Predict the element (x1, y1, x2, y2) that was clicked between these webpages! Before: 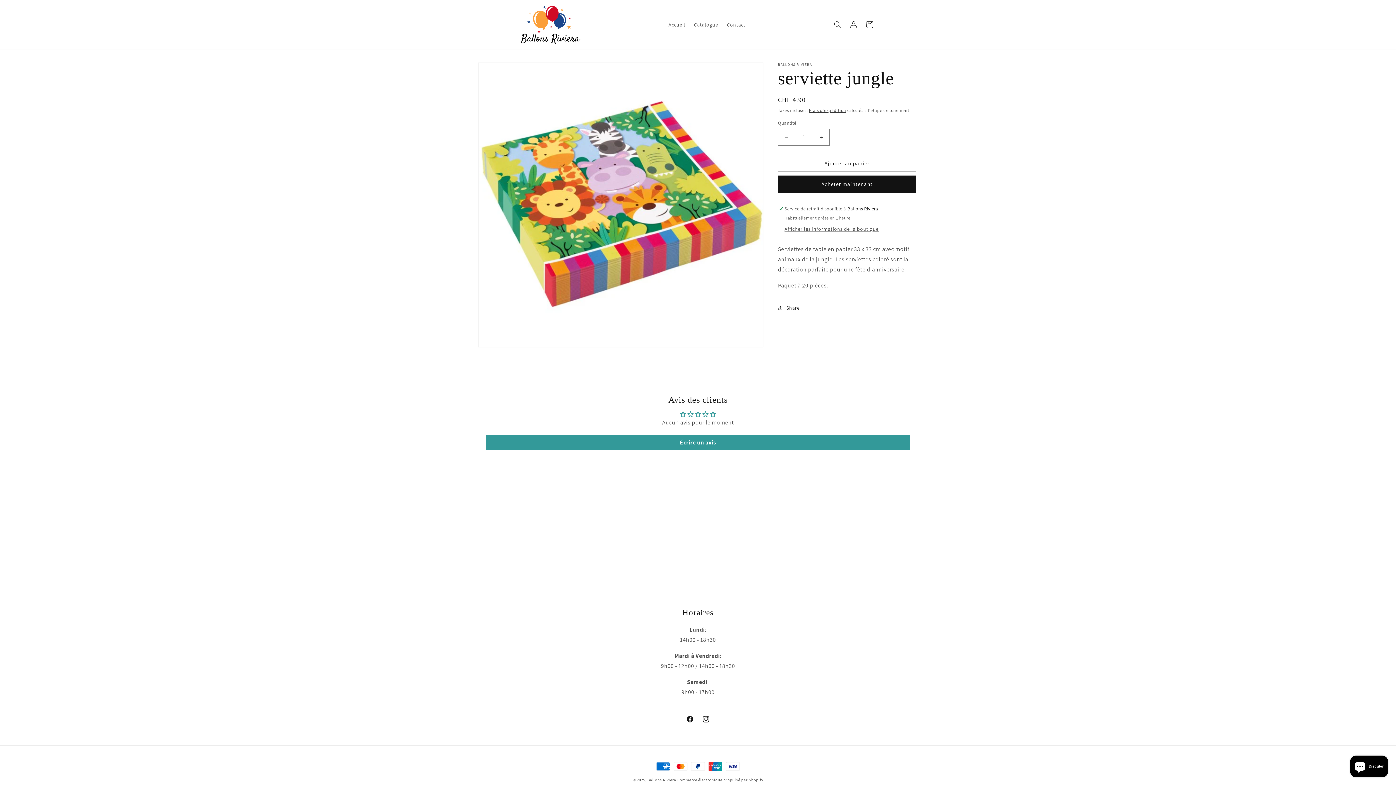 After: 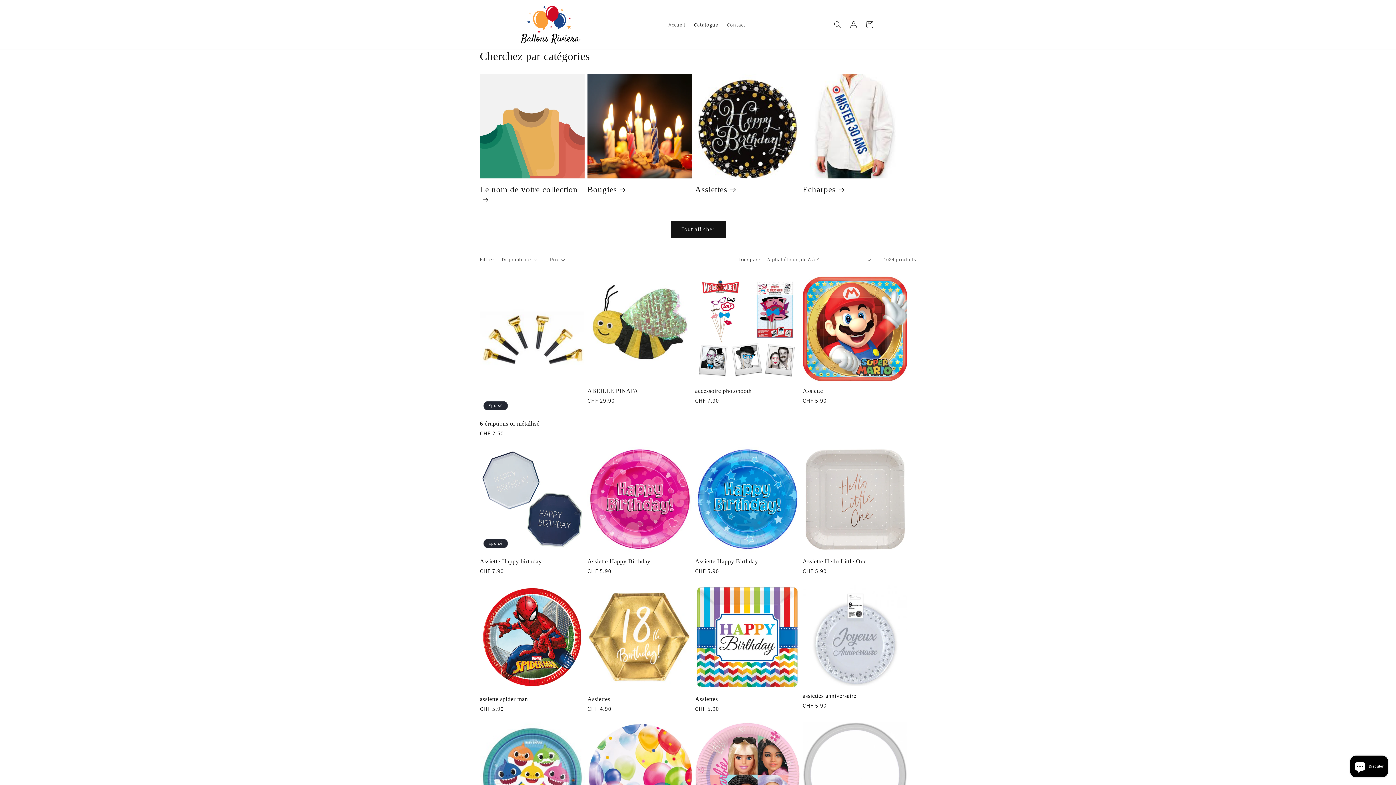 Action: label: Catalogue bbox: (689, 16, 722, 32)